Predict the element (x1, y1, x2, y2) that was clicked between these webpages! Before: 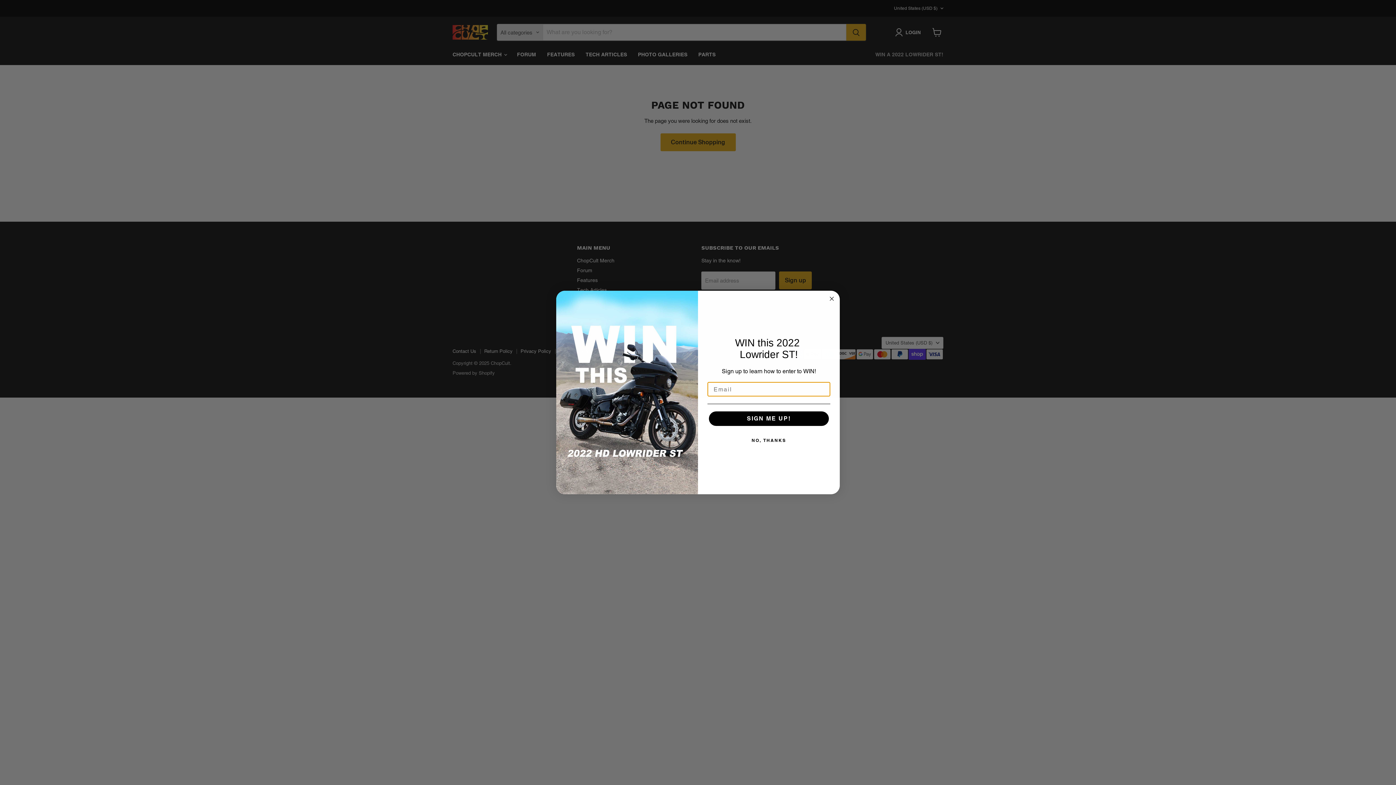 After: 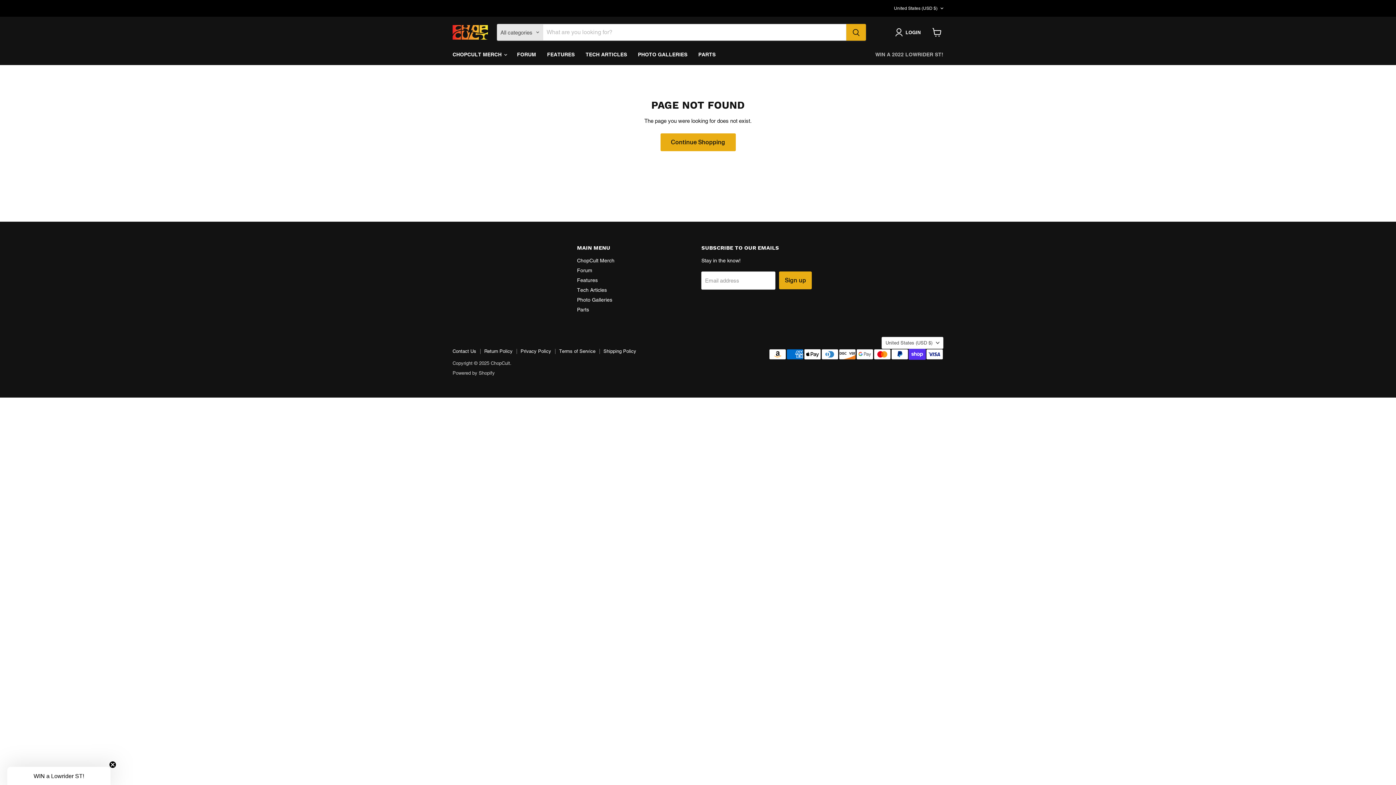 Action: bbox: (827, 294, 836, 303) label: Close dialog